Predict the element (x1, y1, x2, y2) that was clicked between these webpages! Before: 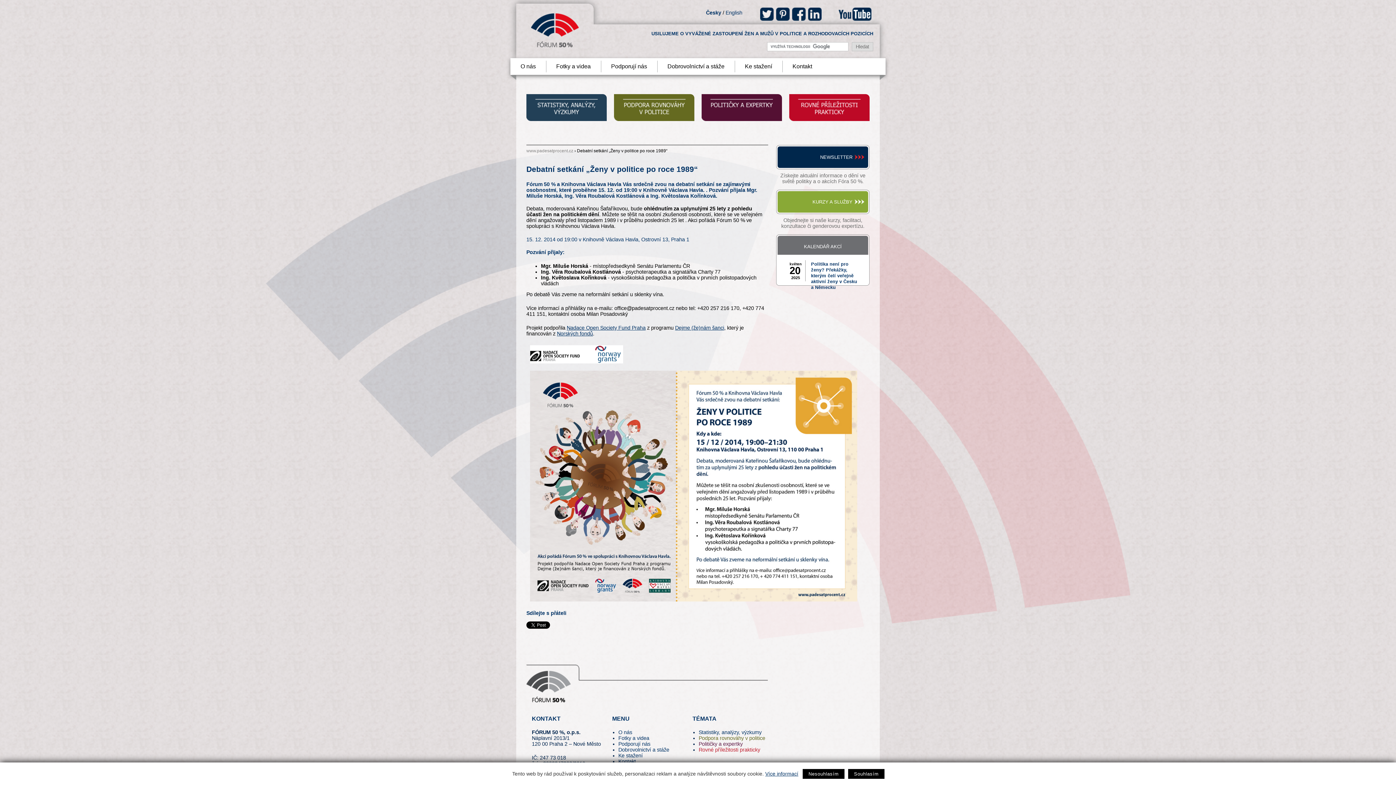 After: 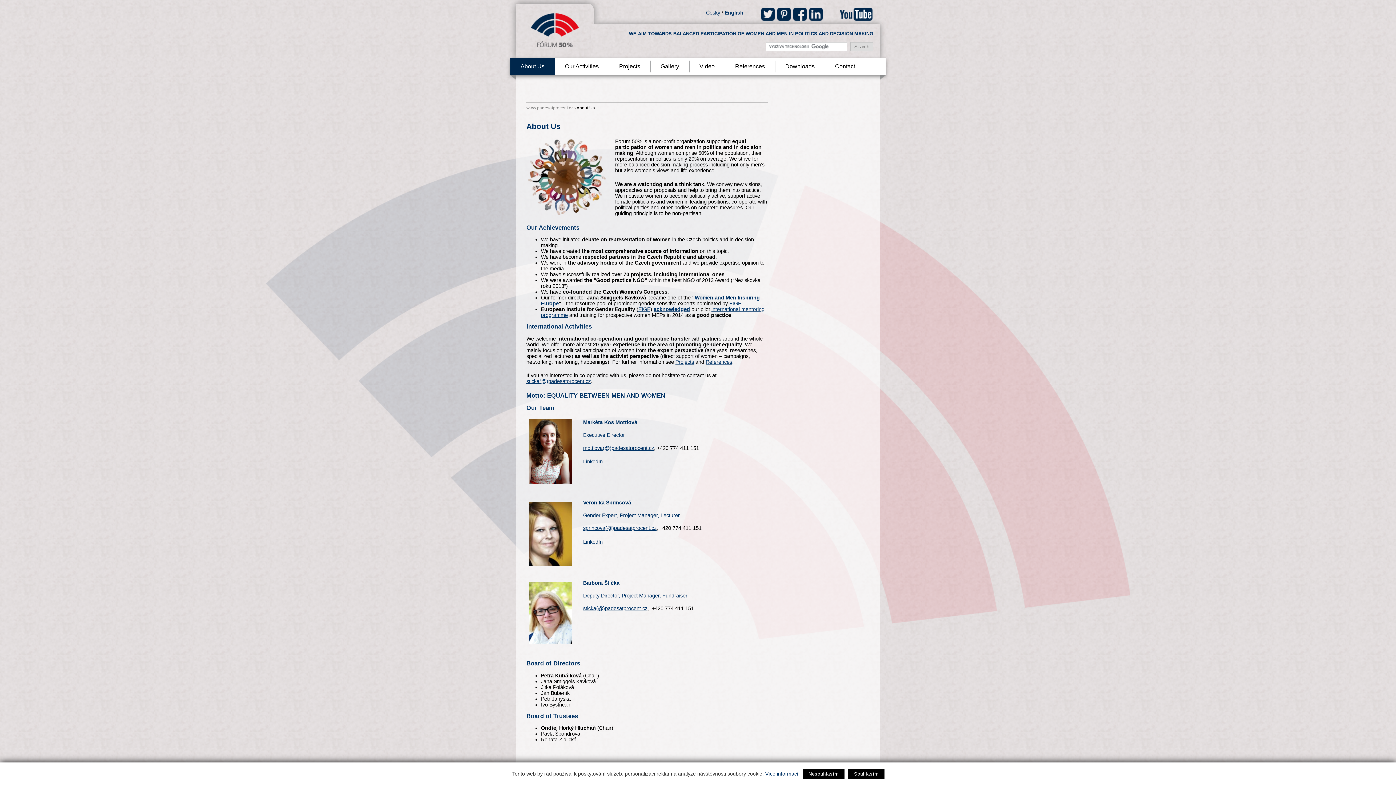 Action: bbox: (725, 9, 742, 15) label: English